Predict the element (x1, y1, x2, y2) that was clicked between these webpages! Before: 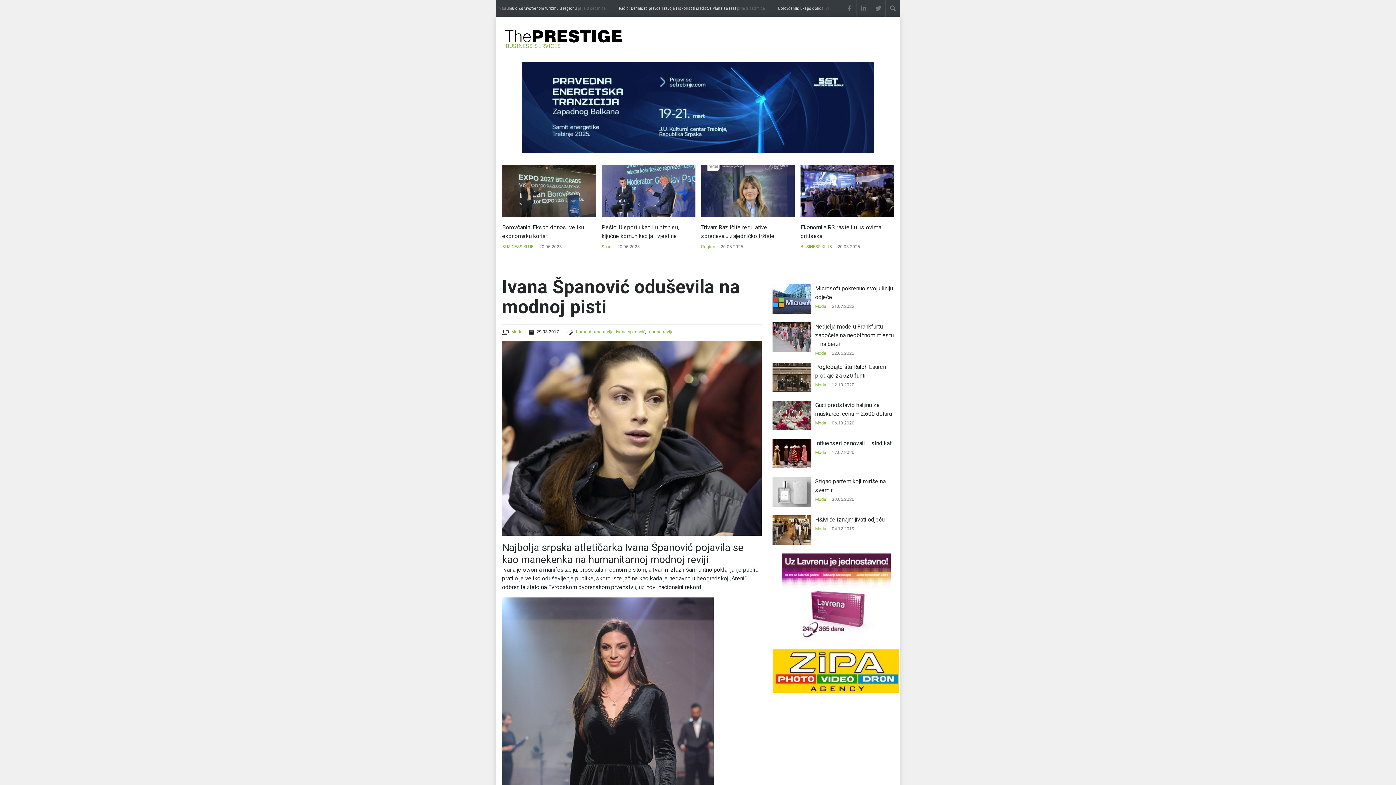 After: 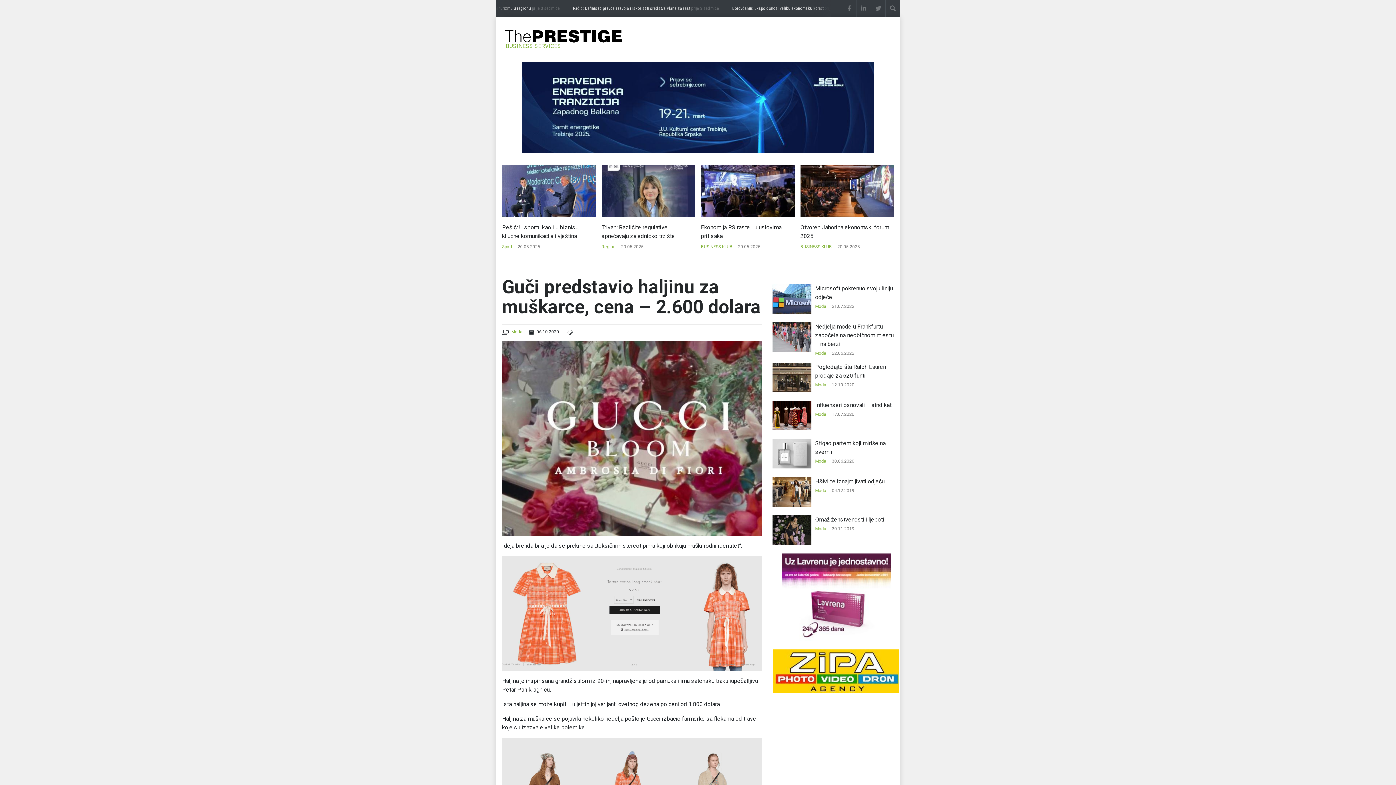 Action: bbox: (772, 401, 811, 430)